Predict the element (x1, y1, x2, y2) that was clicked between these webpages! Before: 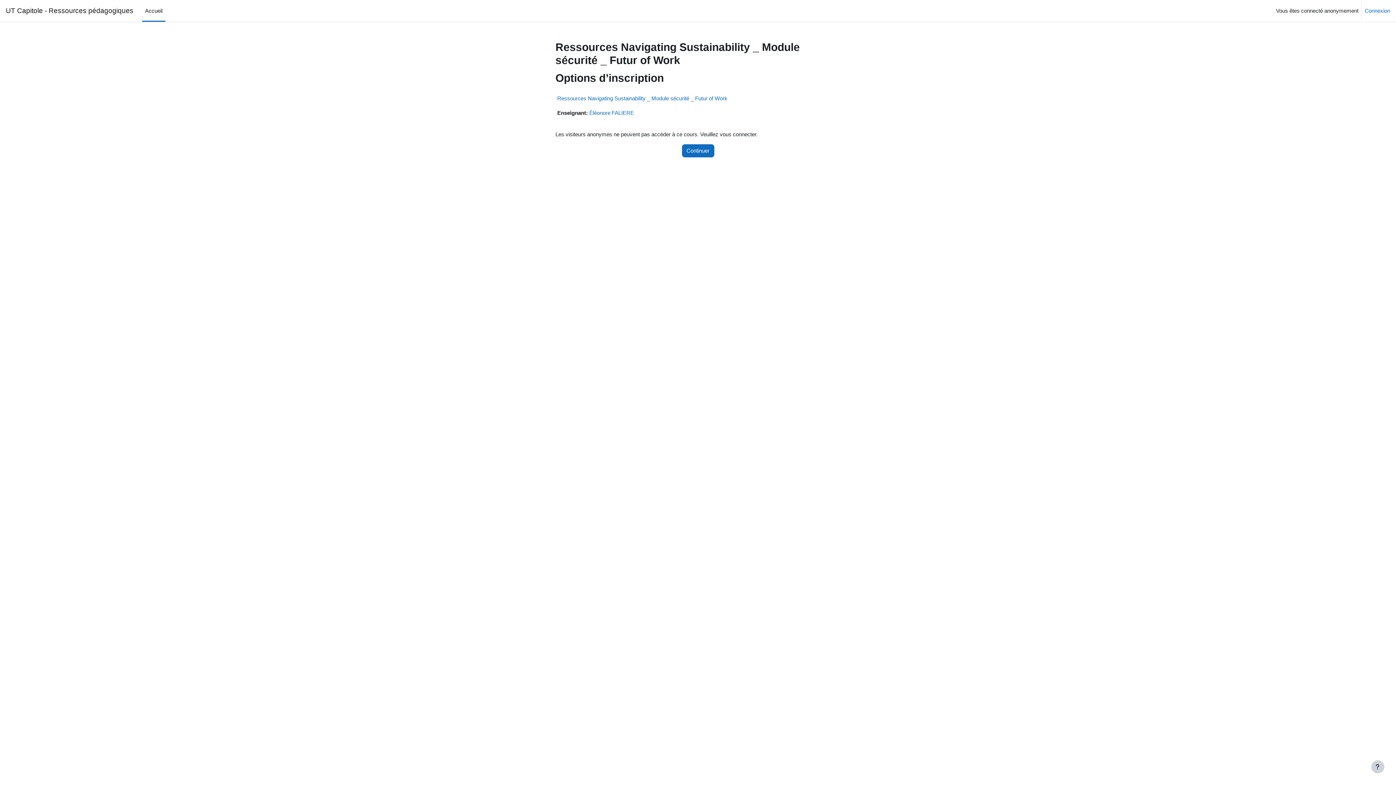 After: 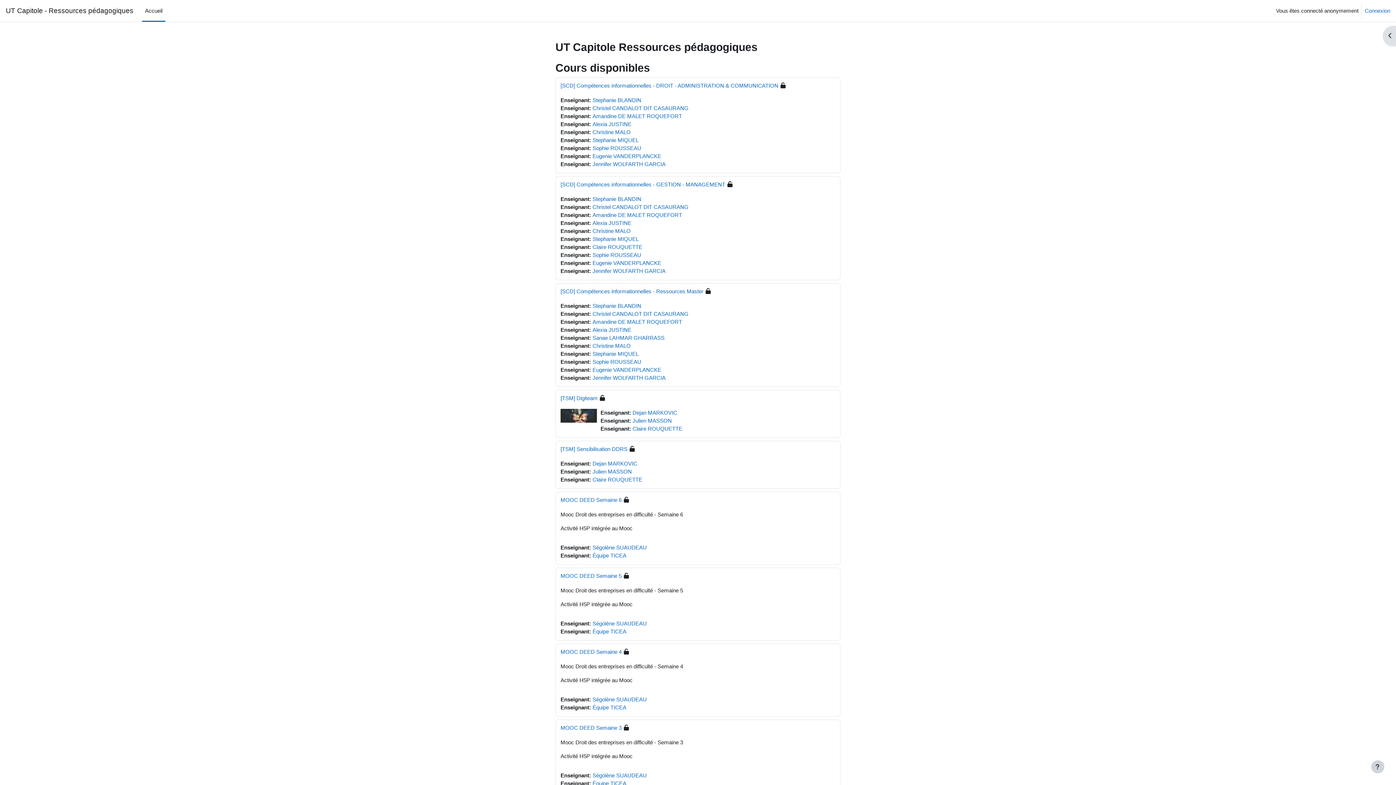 Action: bbox: (142, 0, 165, 21) label: Accueil